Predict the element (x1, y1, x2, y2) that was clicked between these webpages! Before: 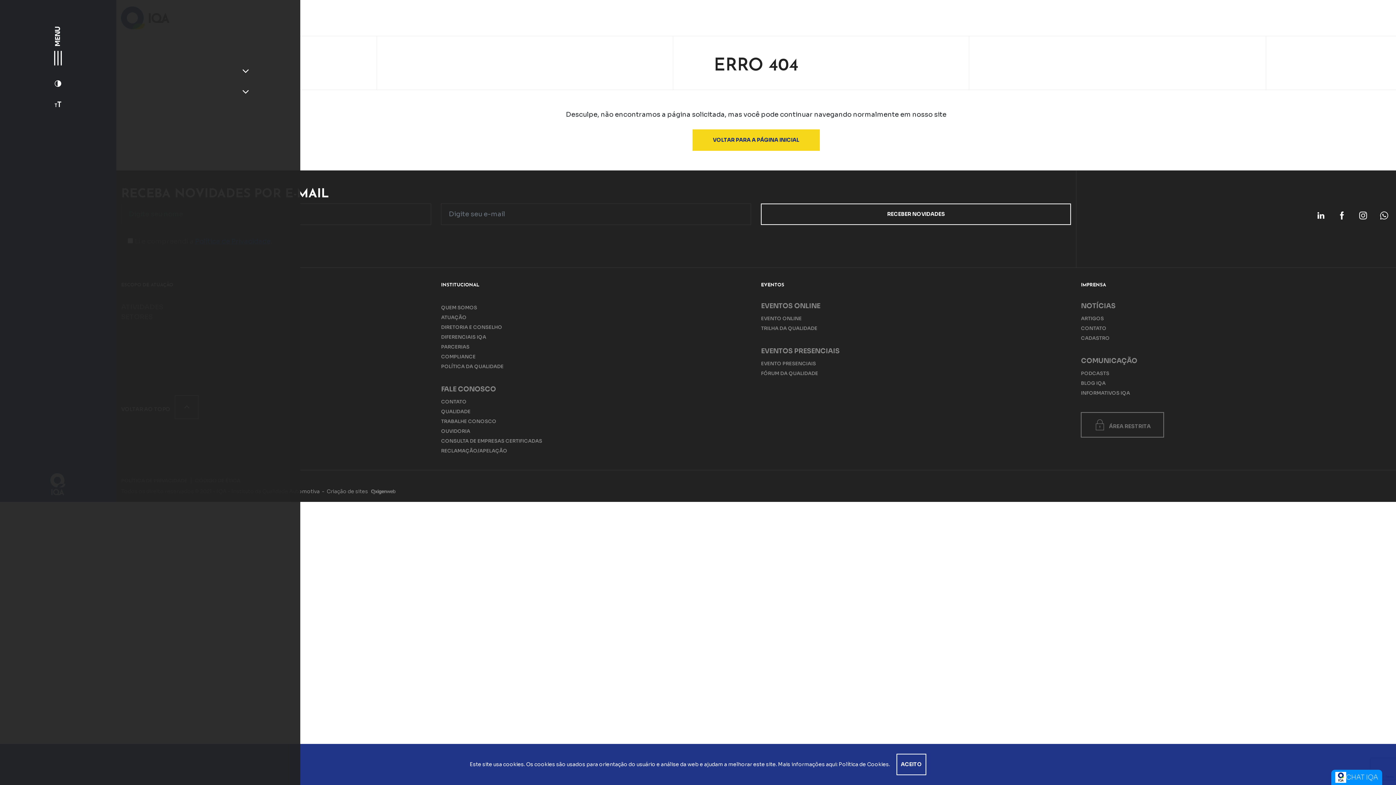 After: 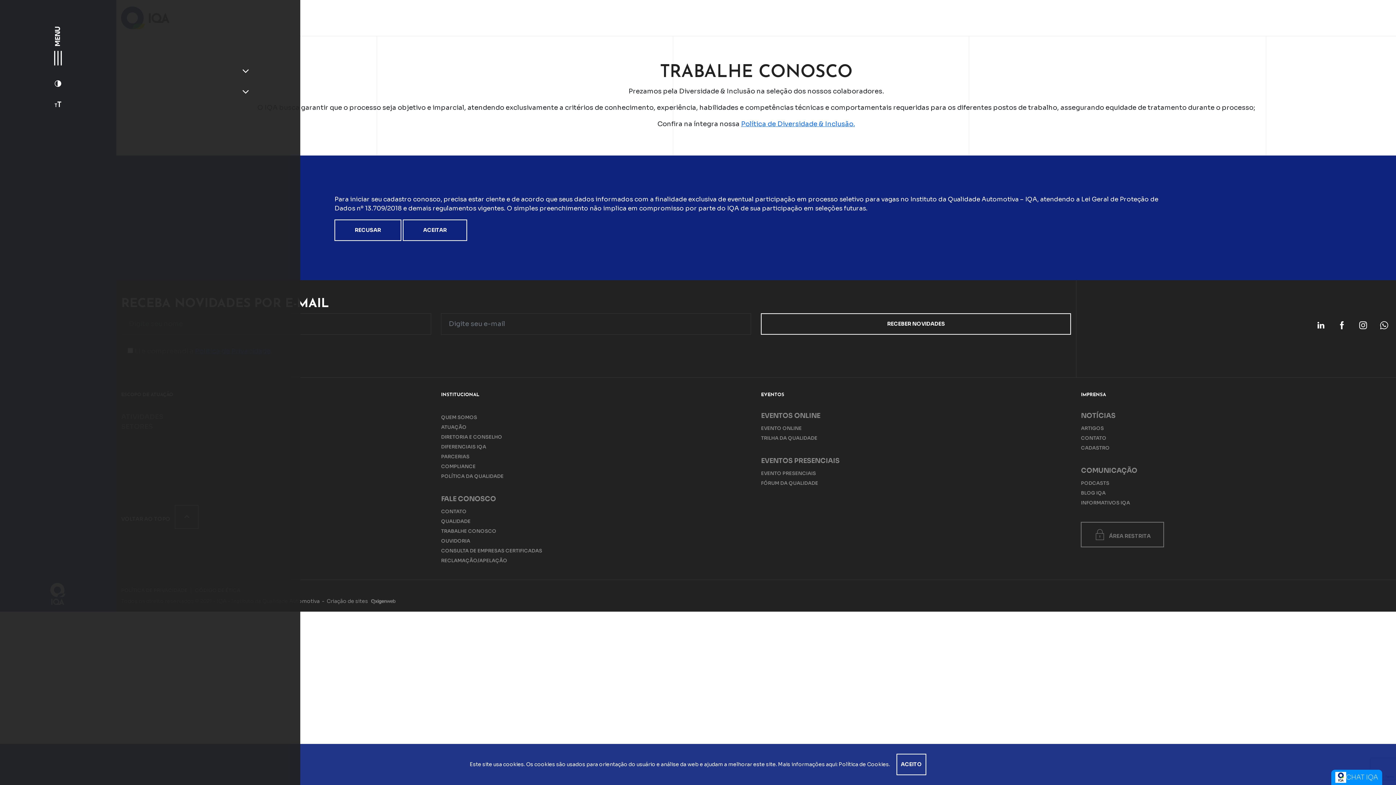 Action: label: TRABALHE CONOSCO bbox: (441, 418, 496, 424)